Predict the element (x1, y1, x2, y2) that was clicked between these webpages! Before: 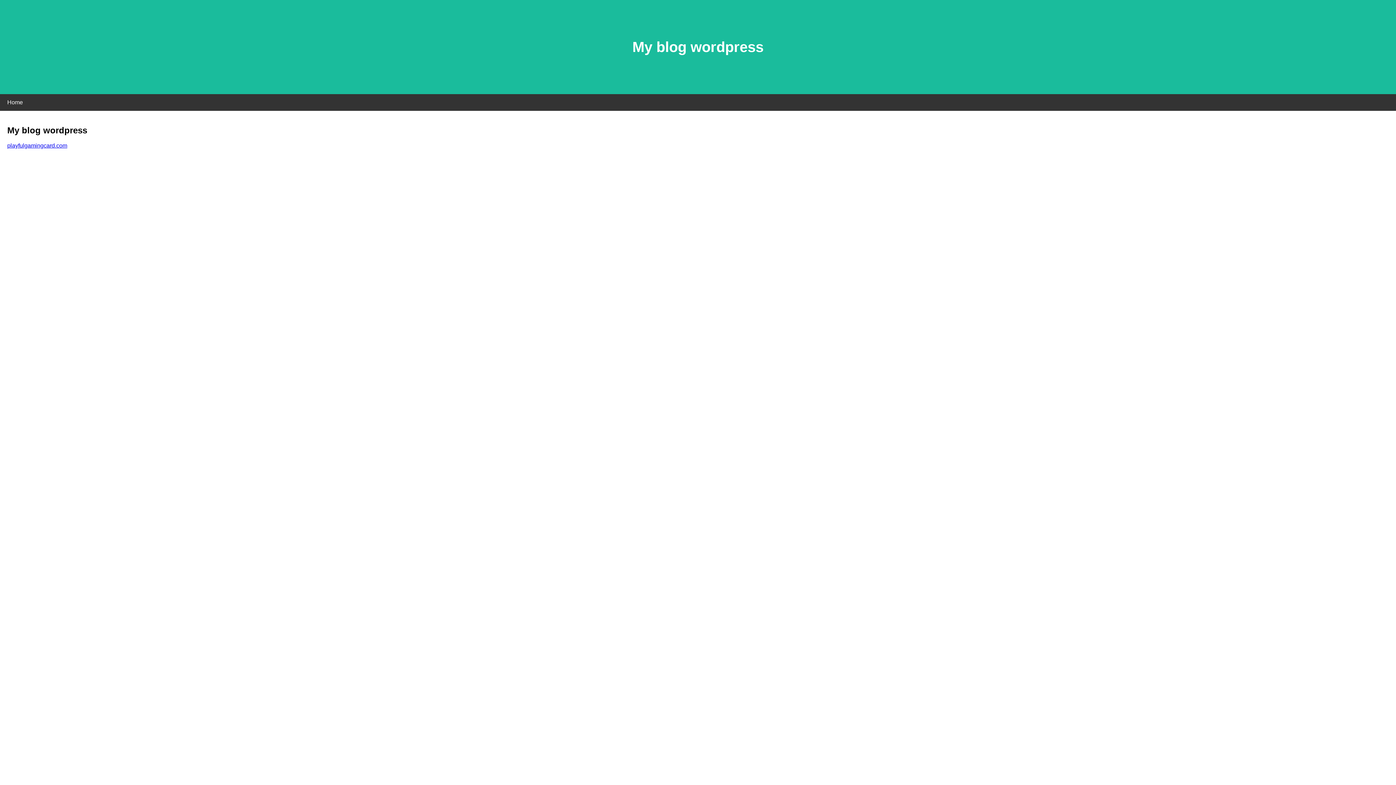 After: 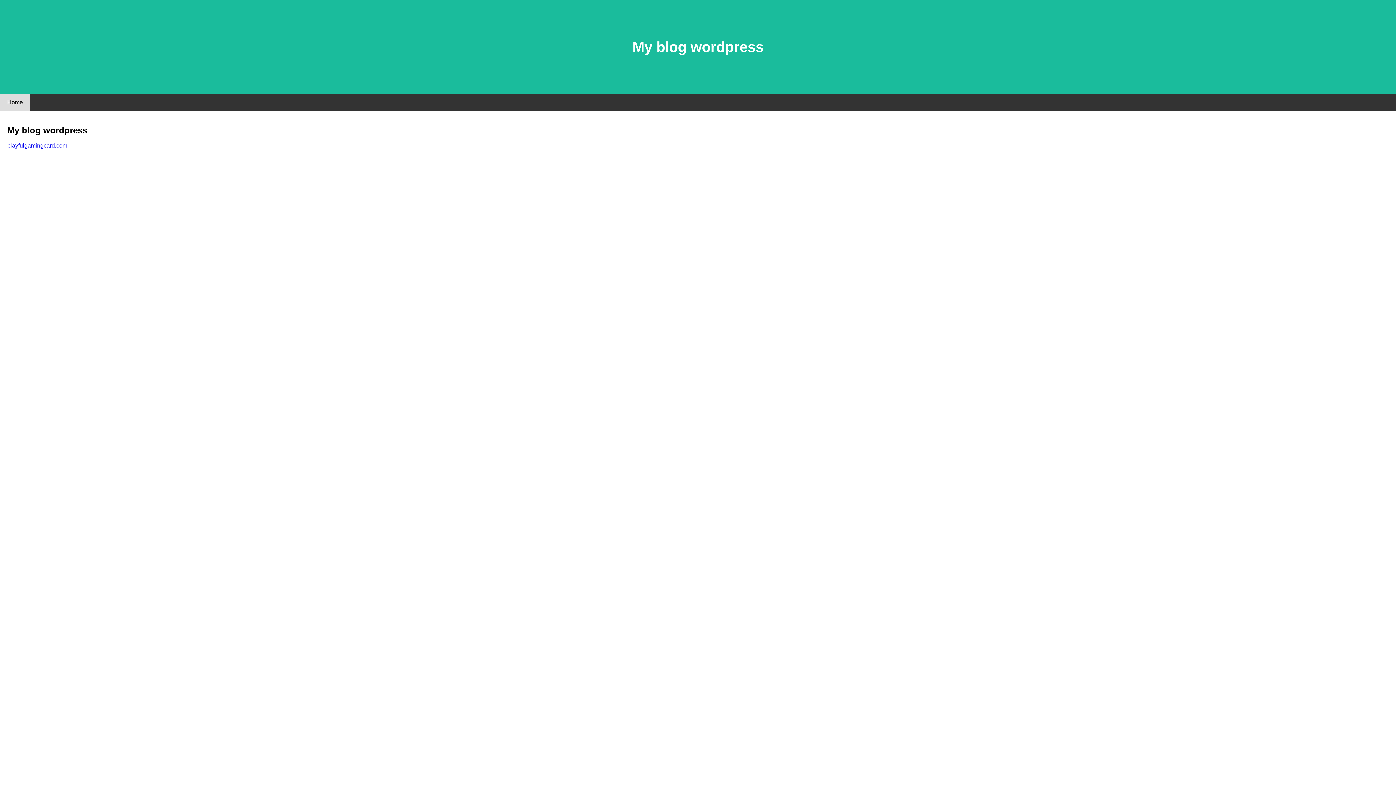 Action: bbox: (0, 94, 30, 110) label: Home